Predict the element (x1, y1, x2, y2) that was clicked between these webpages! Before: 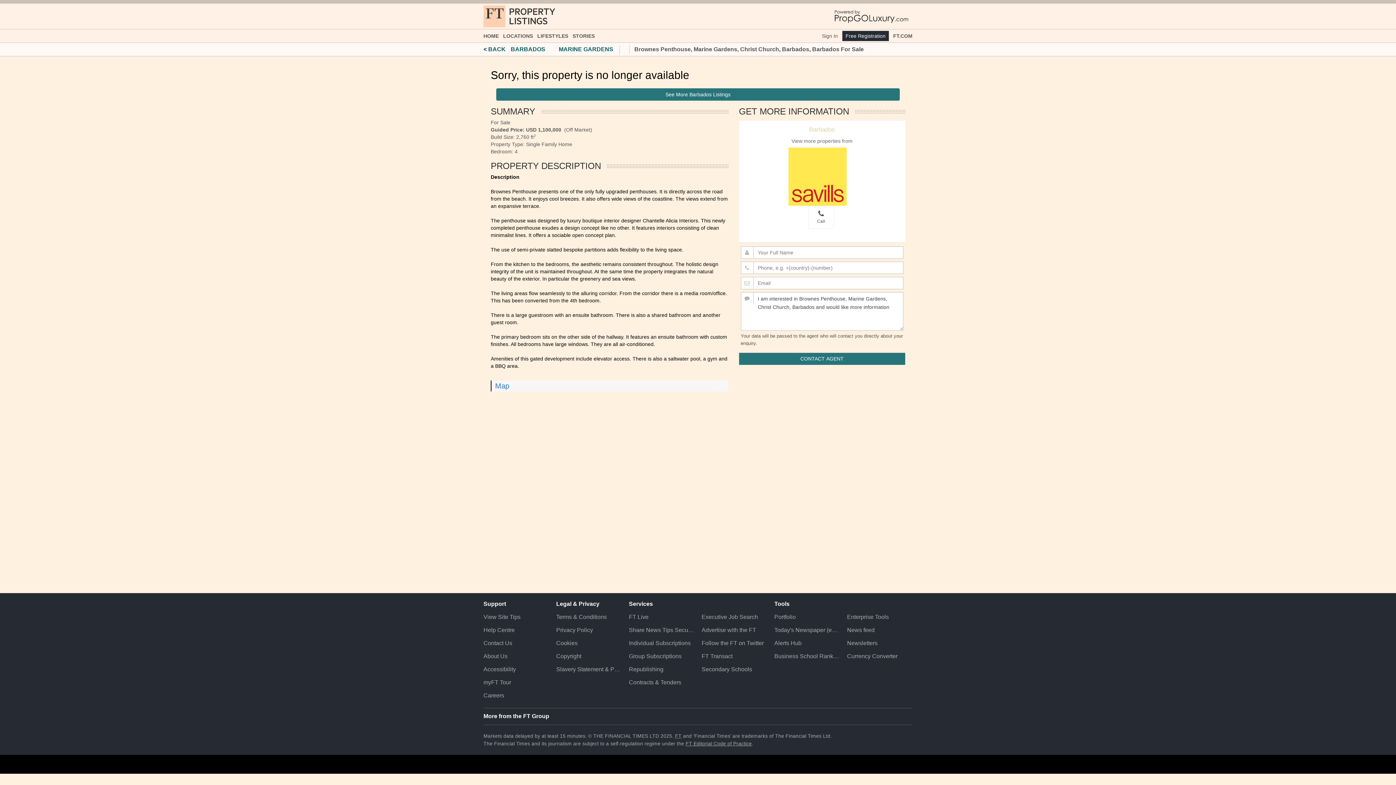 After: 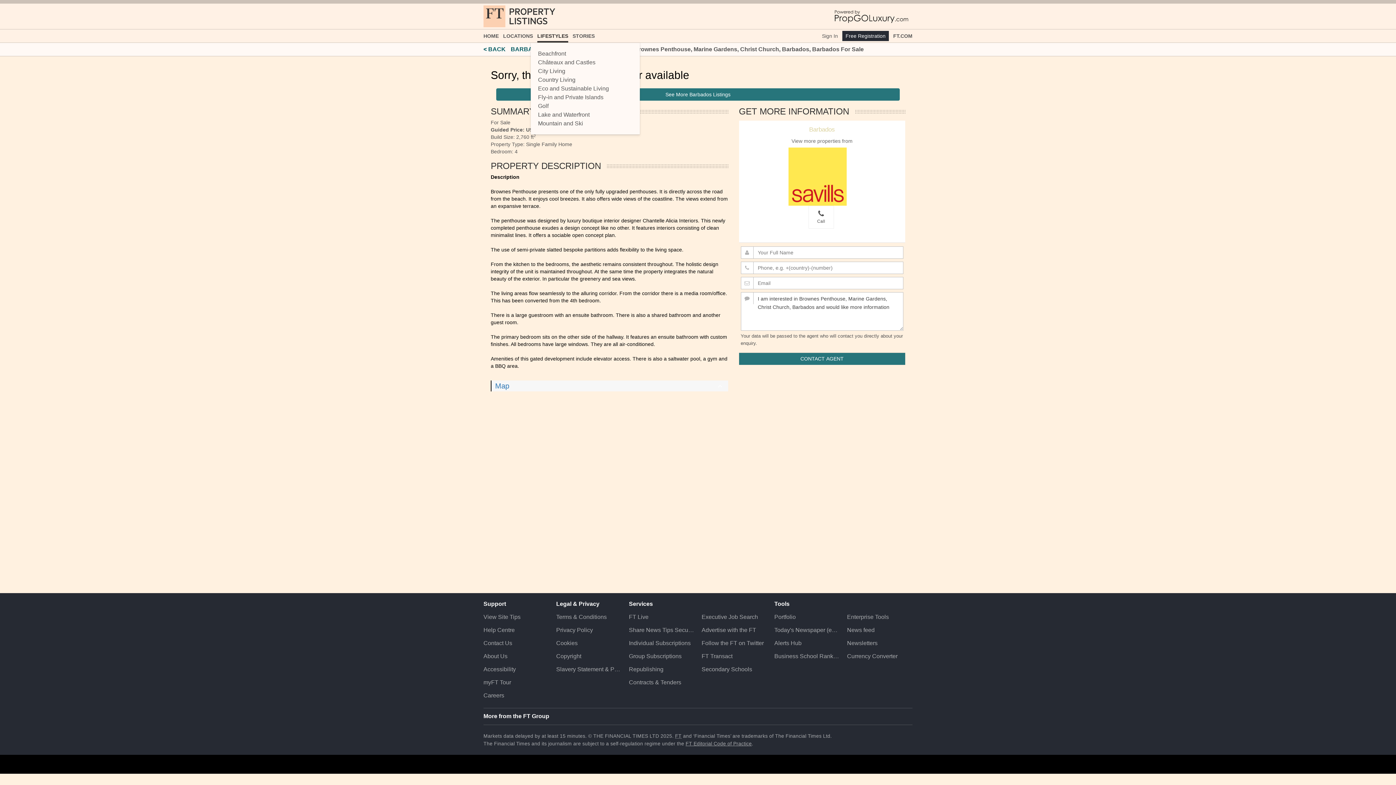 Action: label: LIFESTYLES bbox: (537, 29, 568, 42)